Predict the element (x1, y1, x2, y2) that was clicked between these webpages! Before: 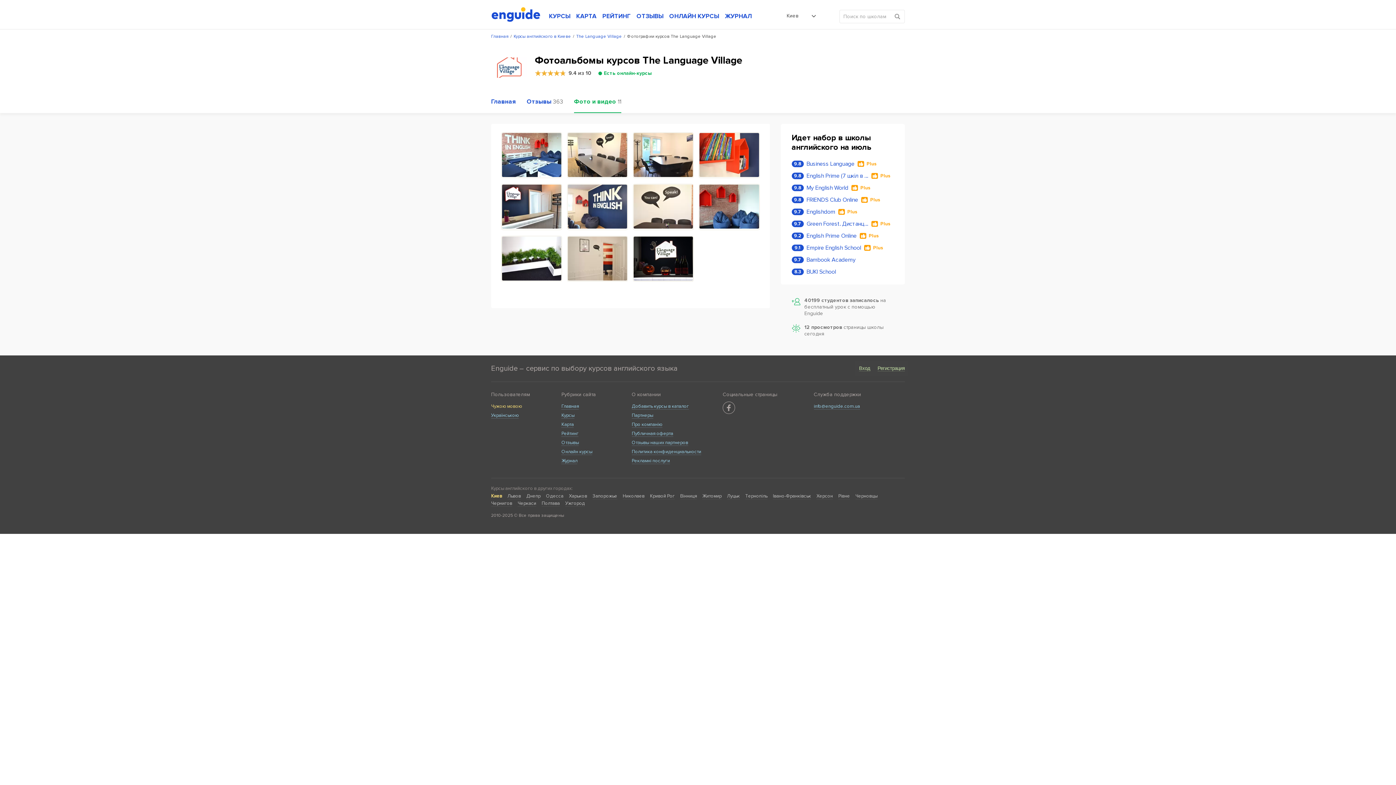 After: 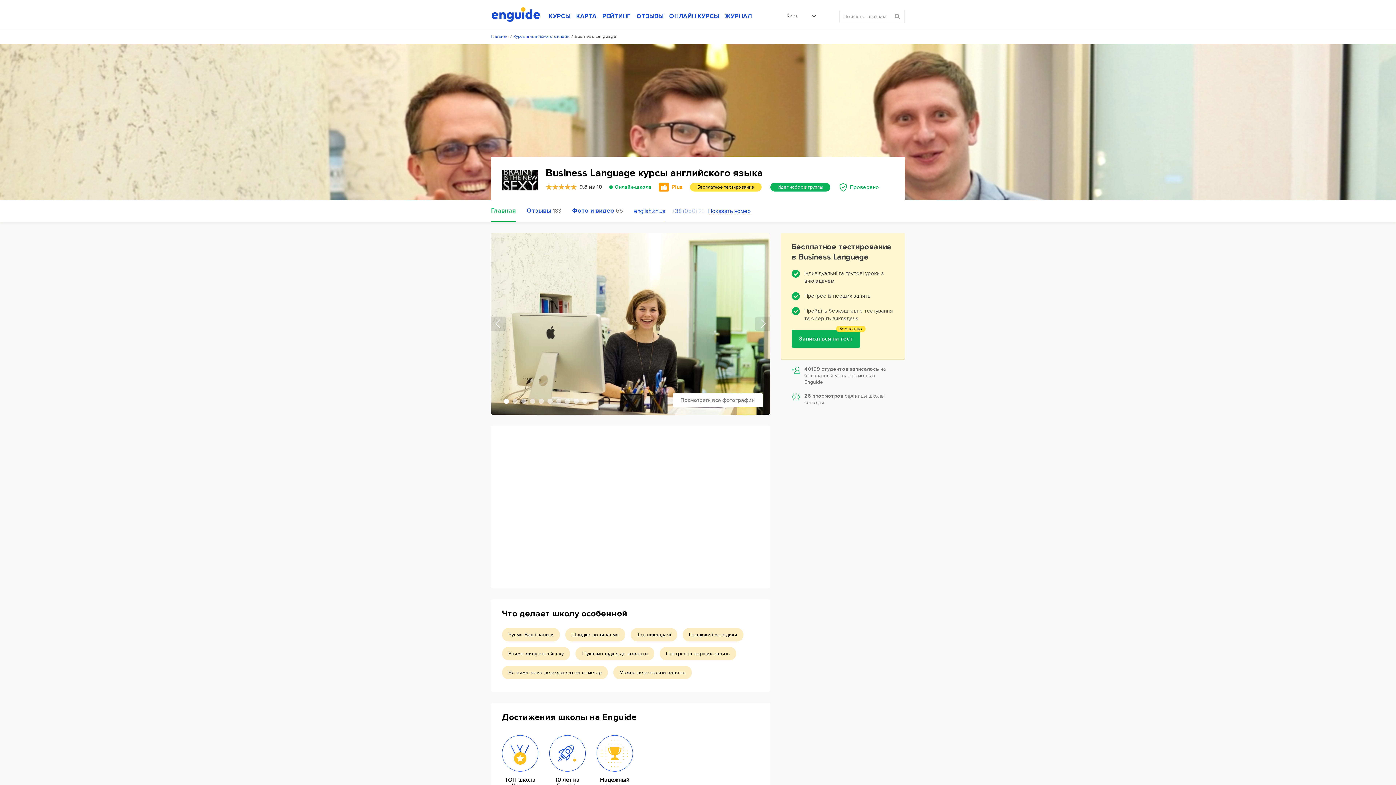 Action: bbox: (791, 160, 894, 167) label: 9.8
Business Language
Plus